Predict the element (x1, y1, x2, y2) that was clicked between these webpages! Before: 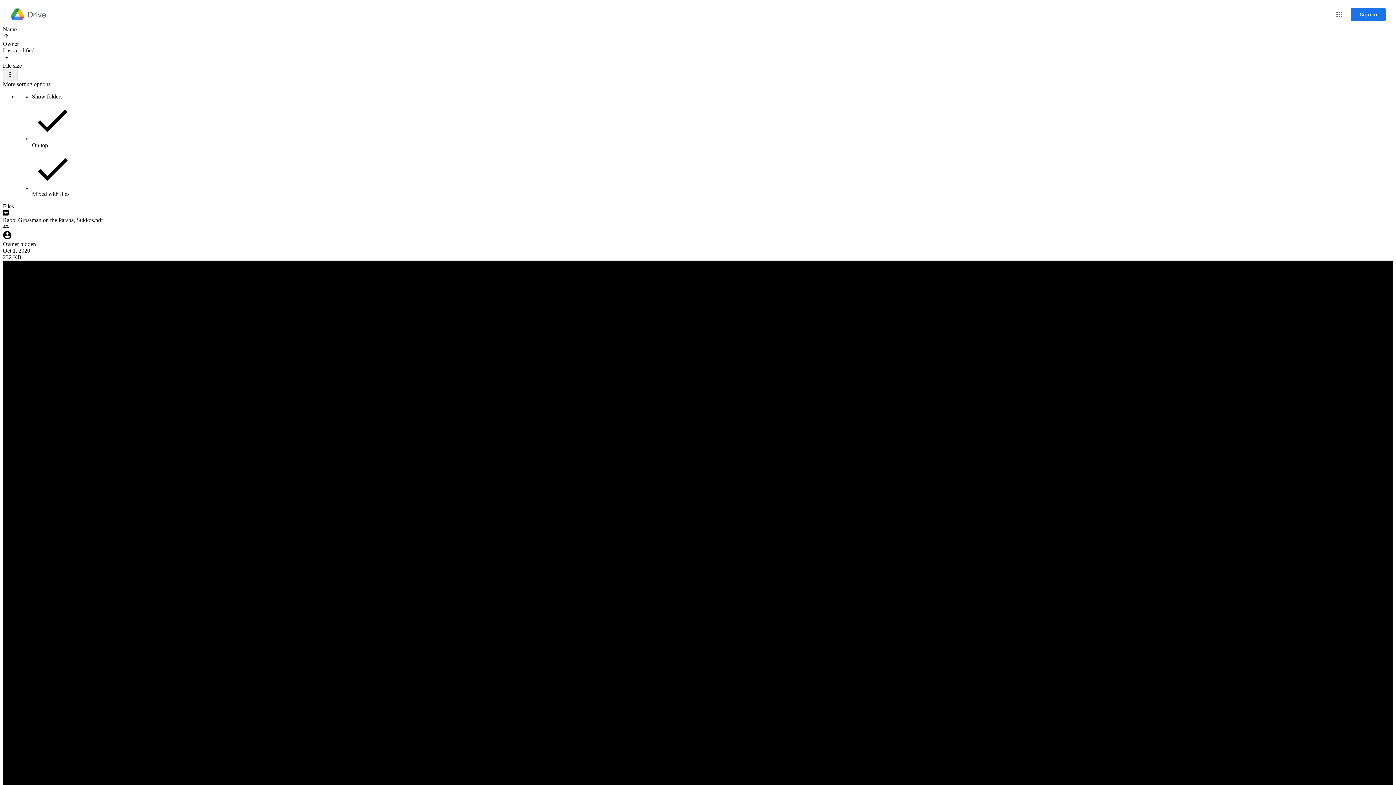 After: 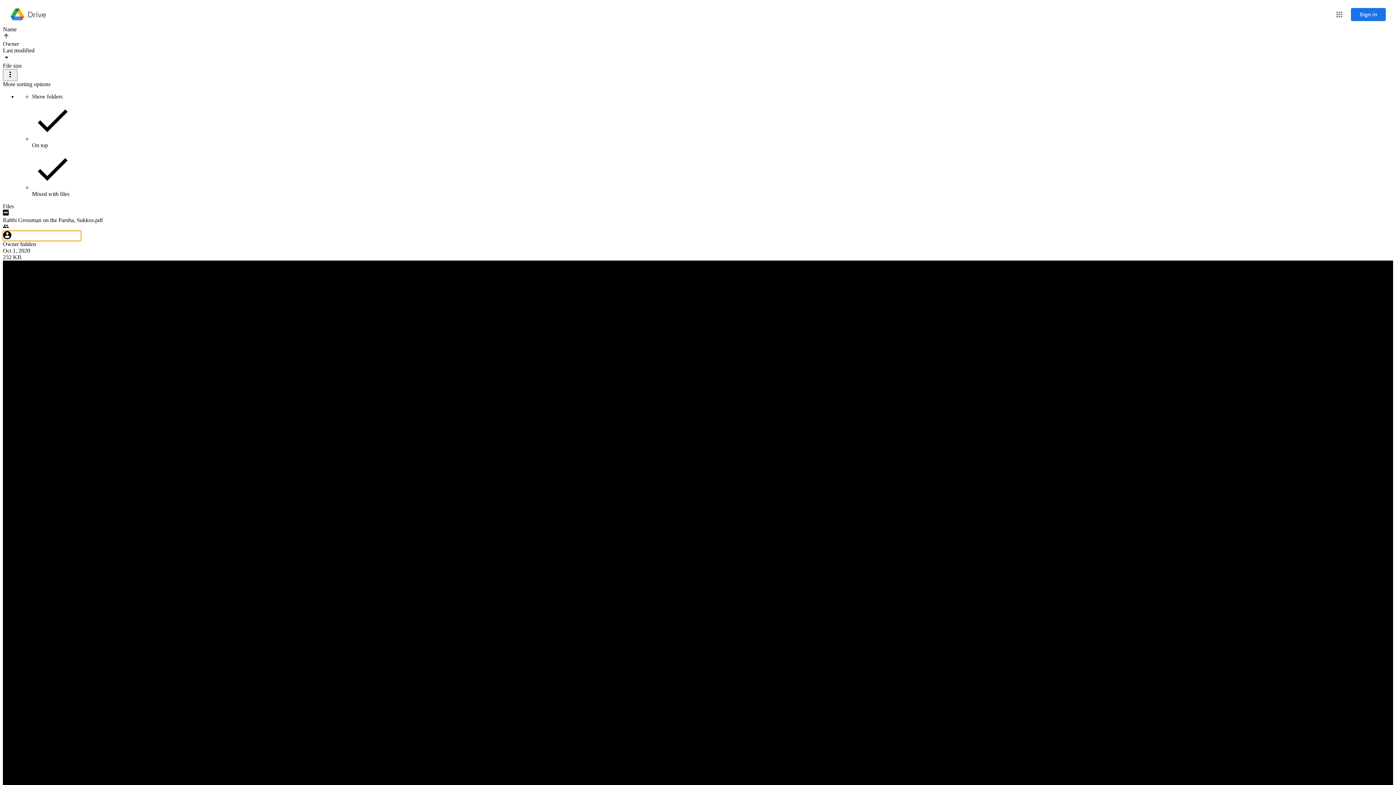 Action: bbox: (2, 241, 36, 247) label: Owner hidden